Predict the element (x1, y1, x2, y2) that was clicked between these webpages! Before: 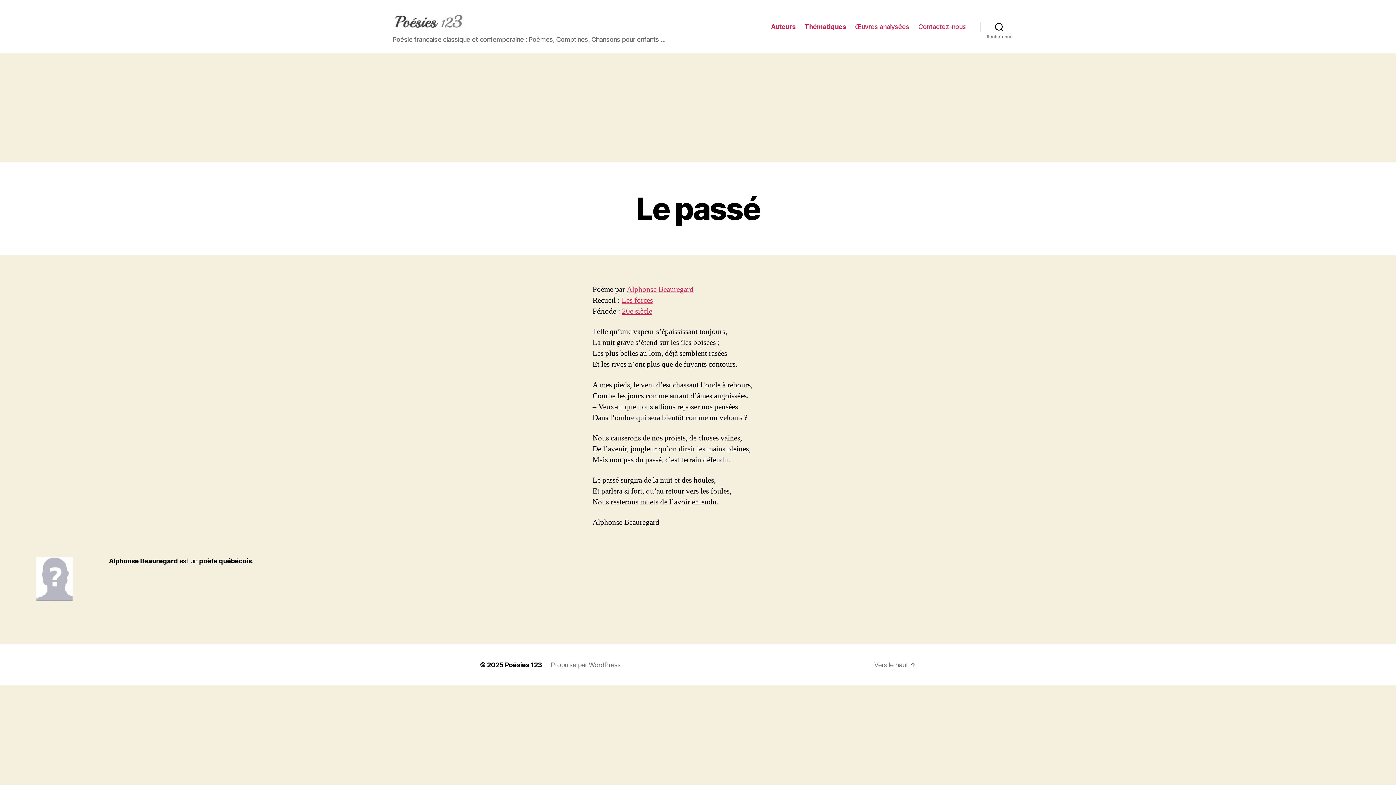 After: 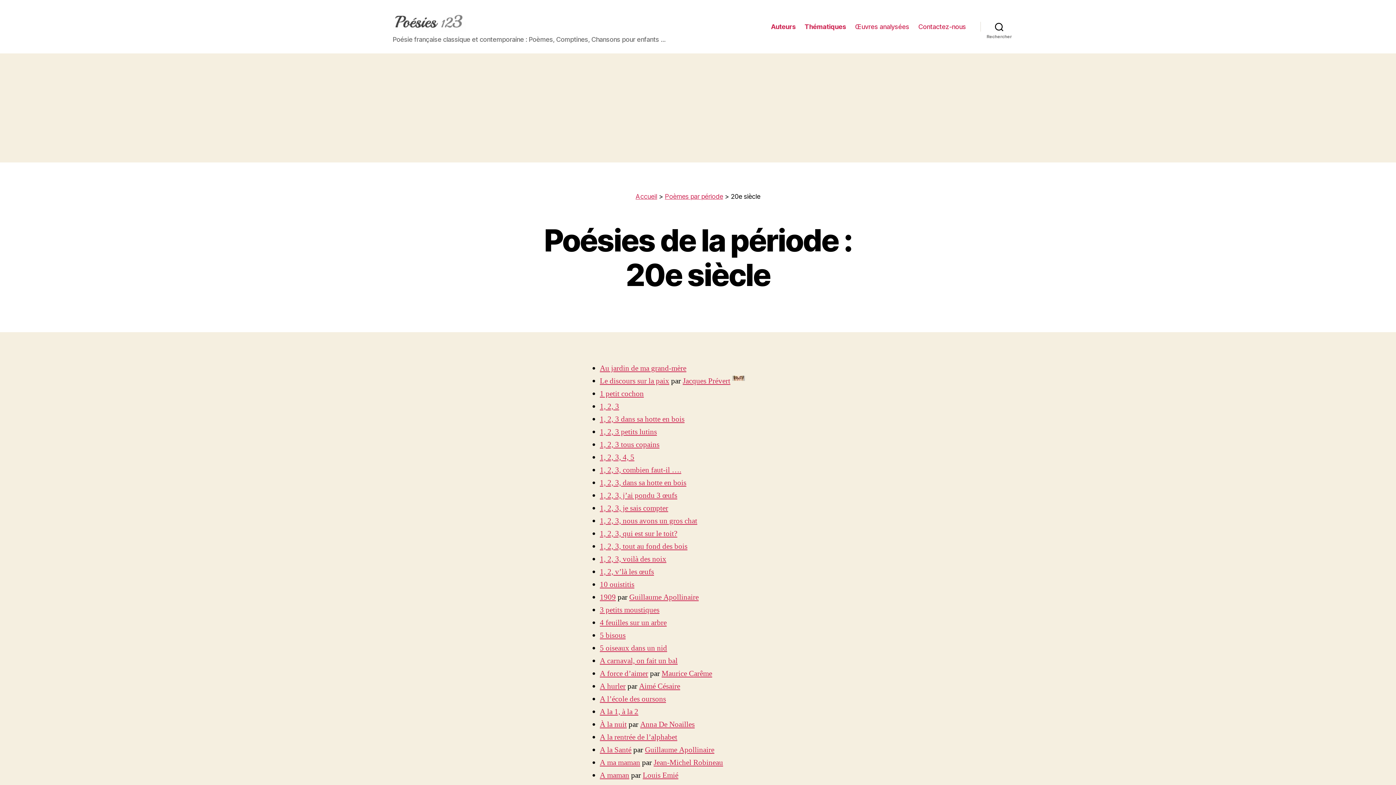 Action: label: 20e siècle bbox: (622, 306, 652, 316)